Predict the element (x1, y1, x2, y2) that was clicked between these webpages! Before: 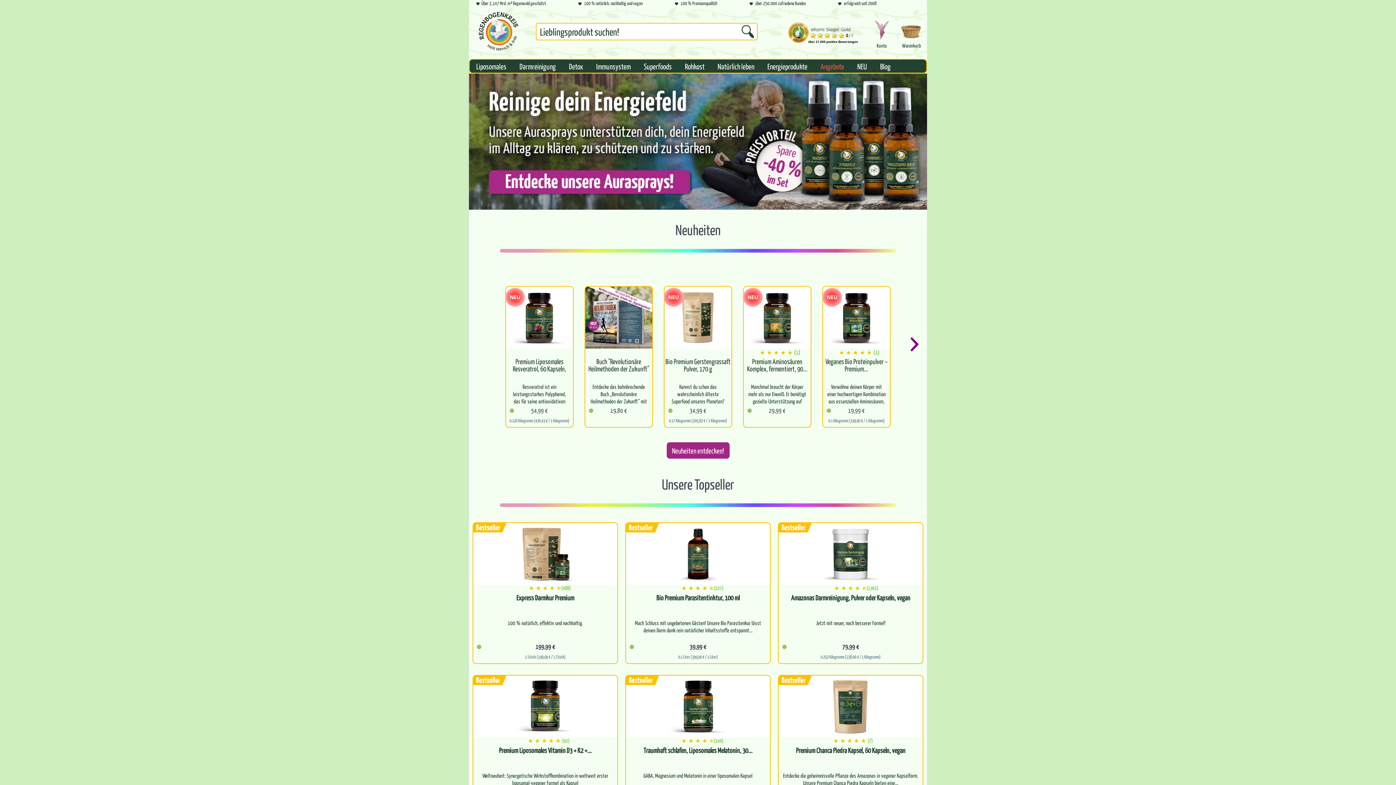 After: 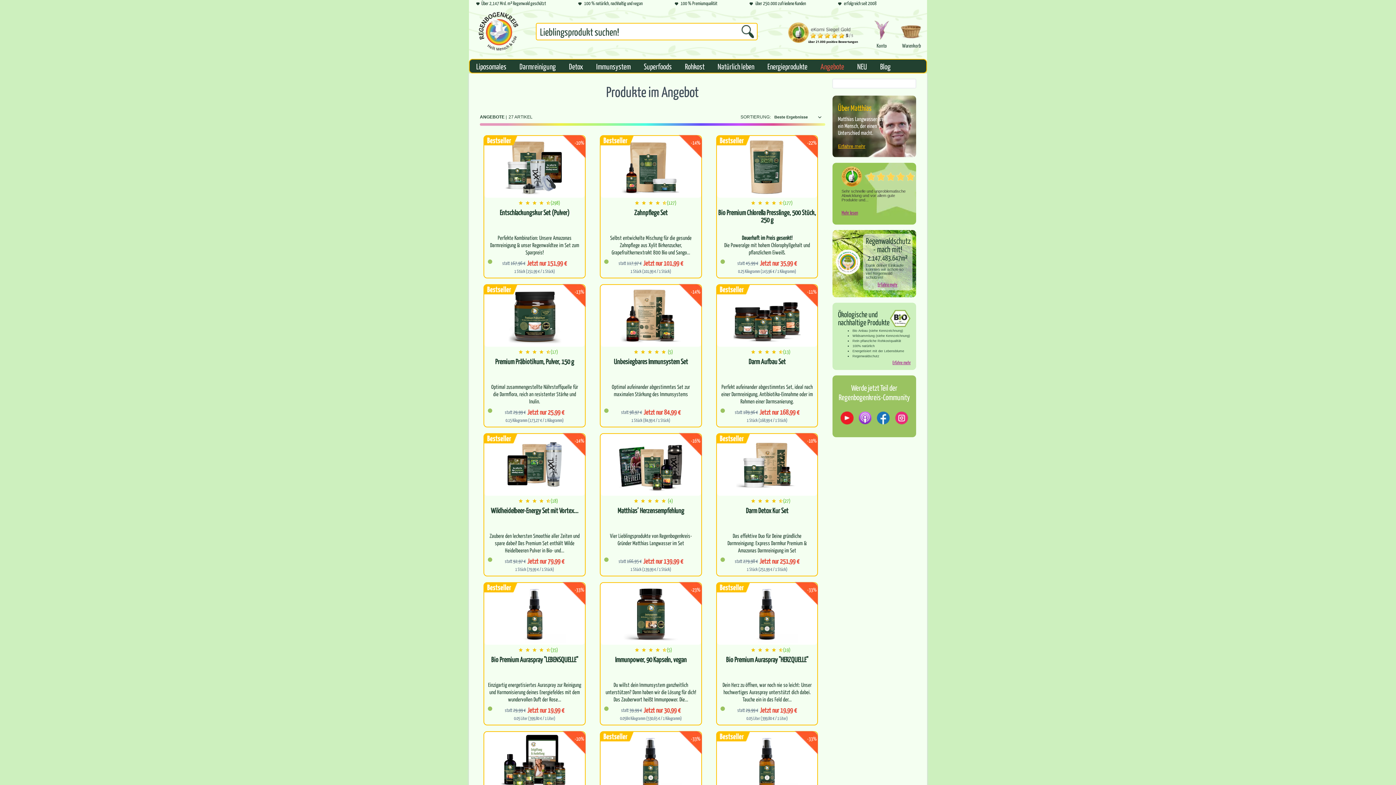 Action: label: Angebote bbox: (814, 59, 850, 72)